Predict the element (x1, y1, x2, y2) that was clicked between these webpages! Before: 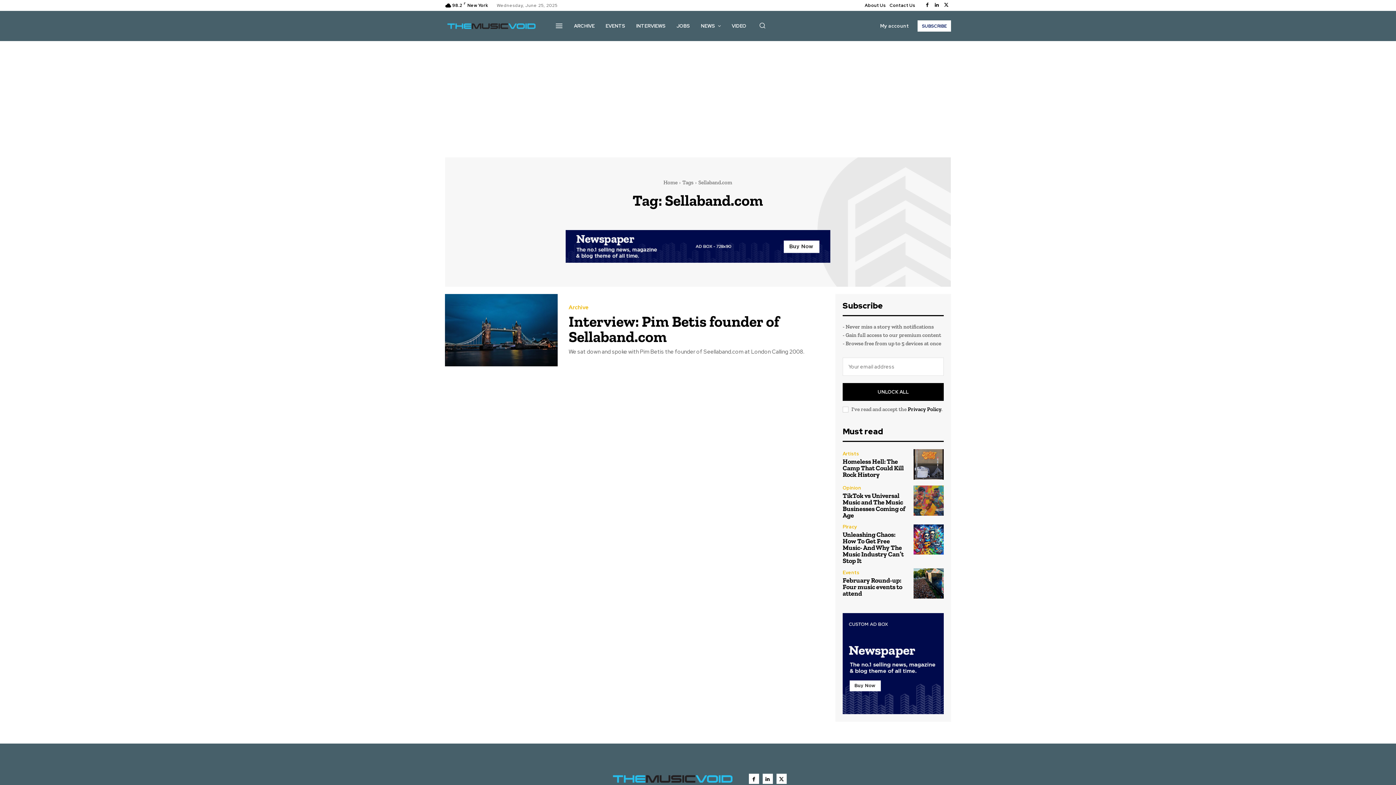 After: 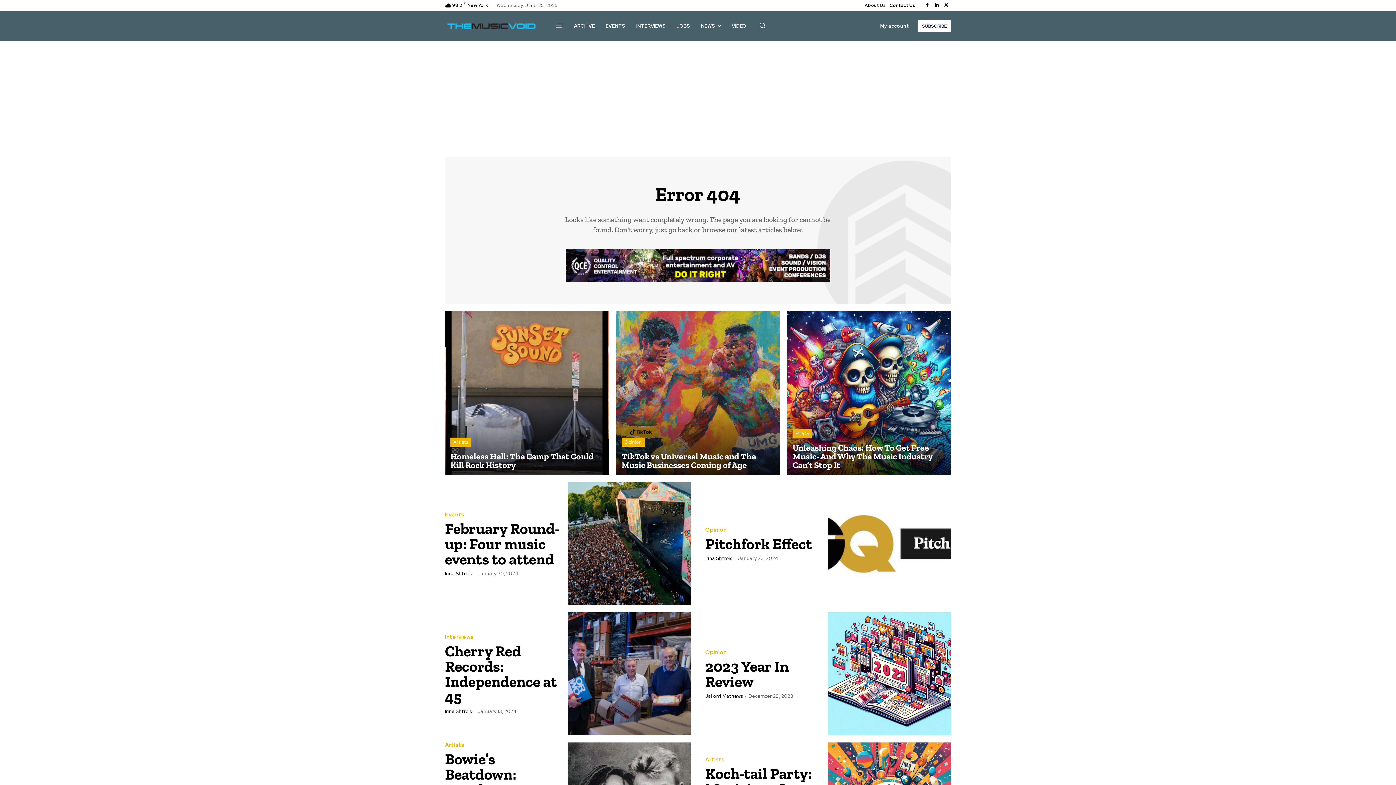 Action: label: SUBSCRIBE bbox: (917, 20, 951, 31)